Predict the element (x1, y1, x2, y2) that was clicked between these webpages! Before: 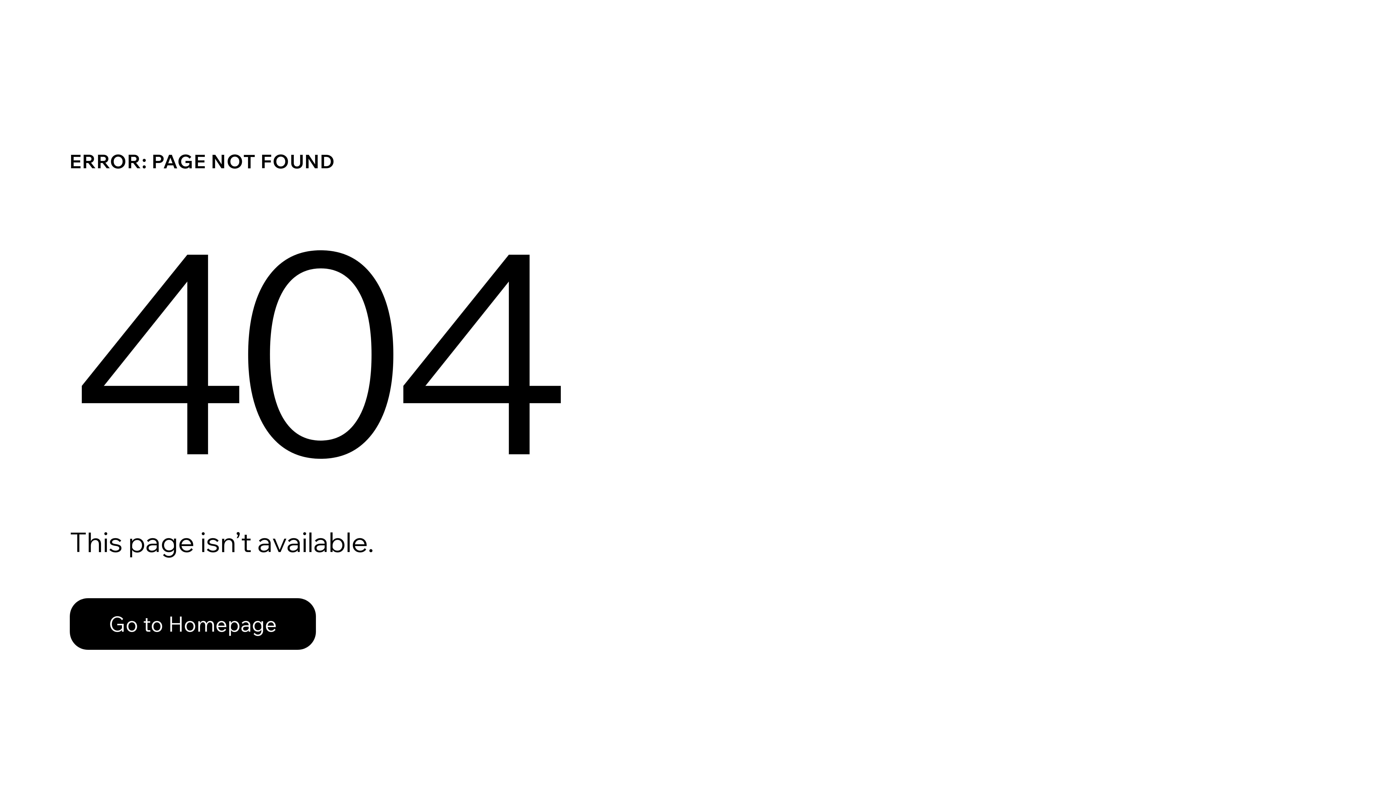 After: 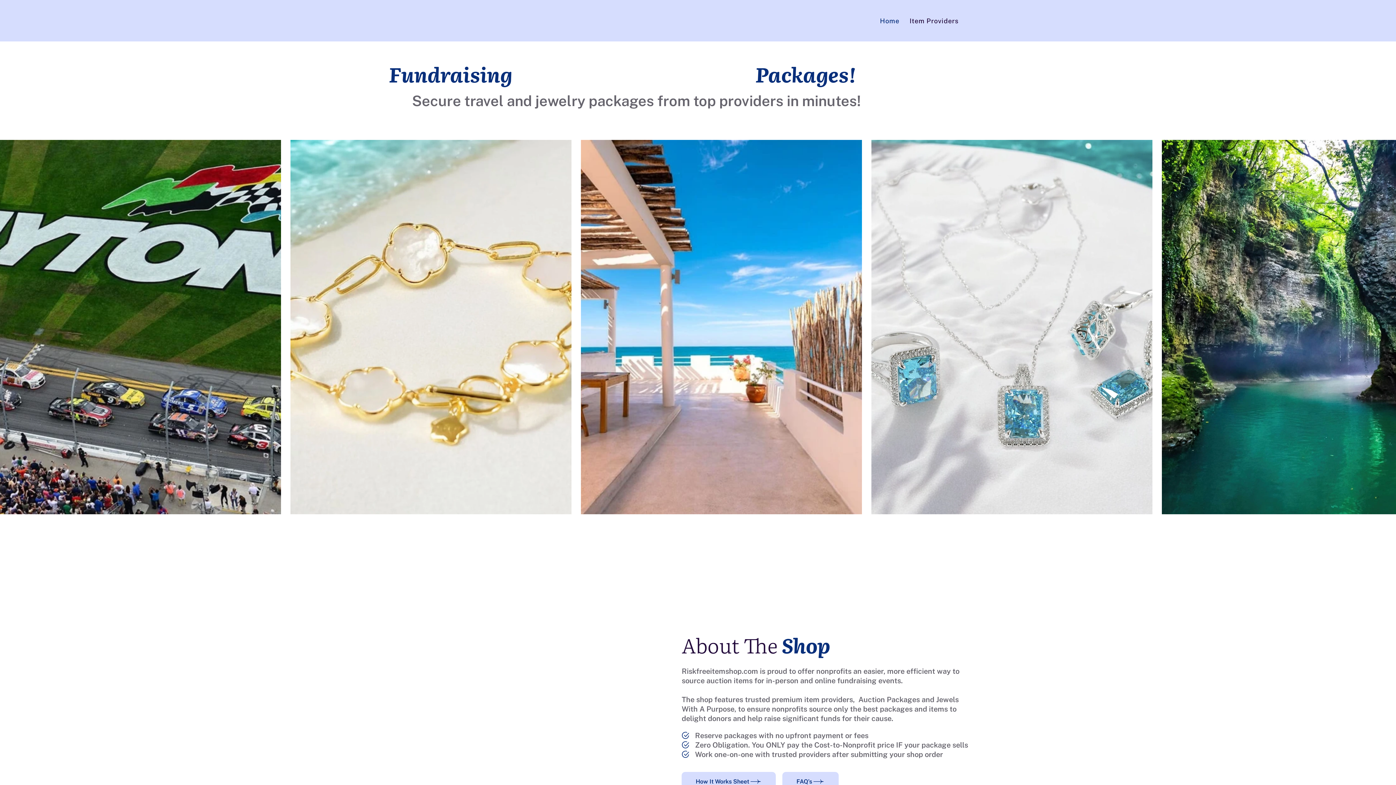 Action: bbox: (69, 582, 768, 659) label: Go to Homepage